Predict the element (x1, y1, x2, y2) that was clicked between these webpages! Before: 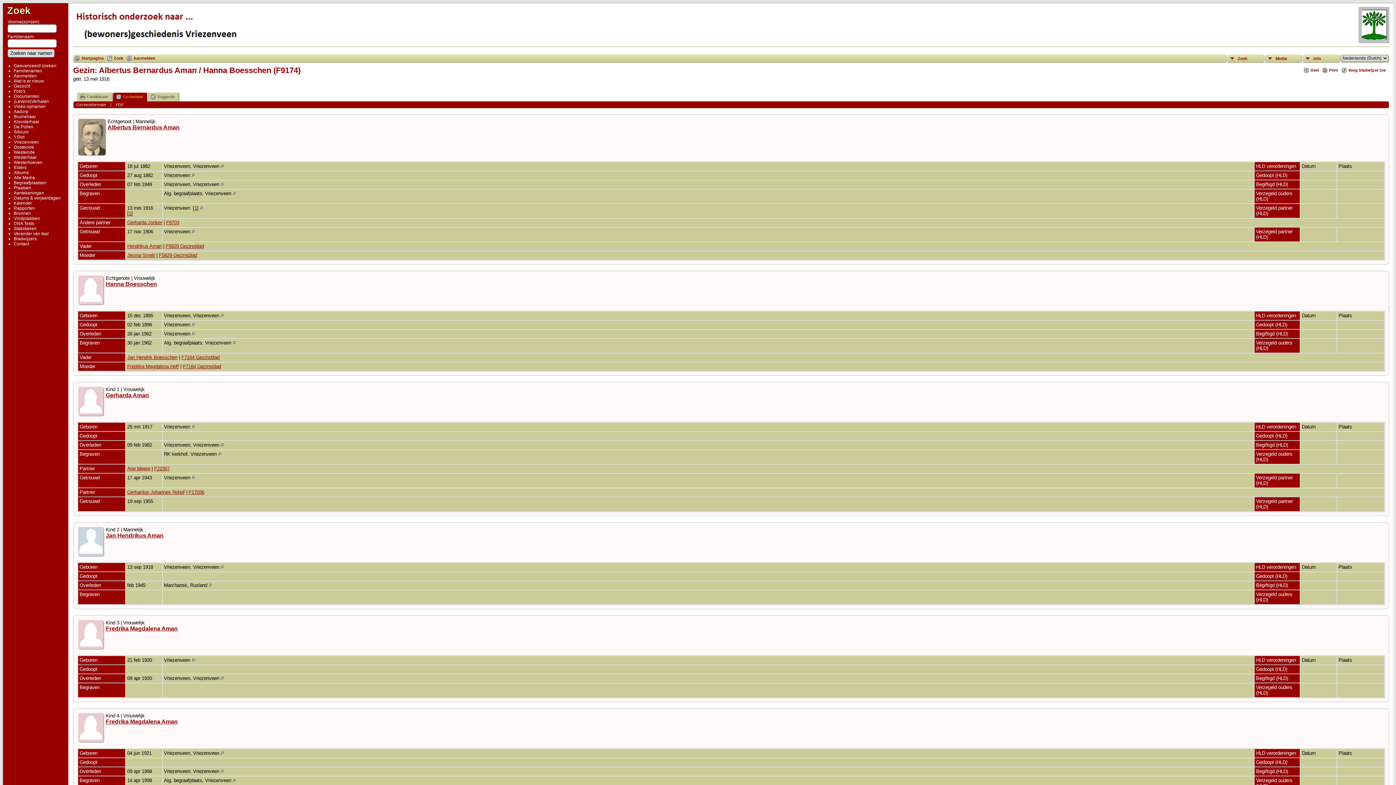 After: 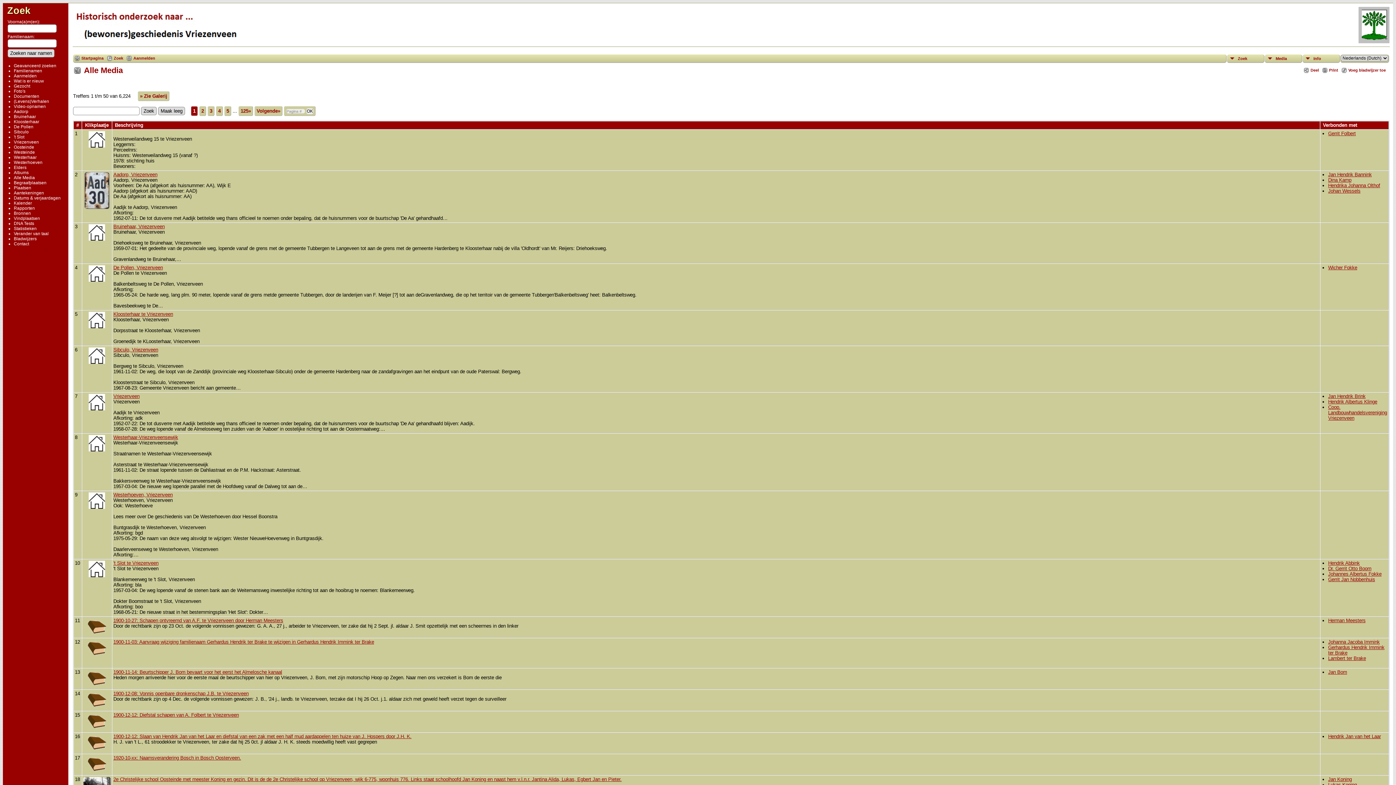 Action: label: Alle Media bbox: (13, 175, 34, 180)